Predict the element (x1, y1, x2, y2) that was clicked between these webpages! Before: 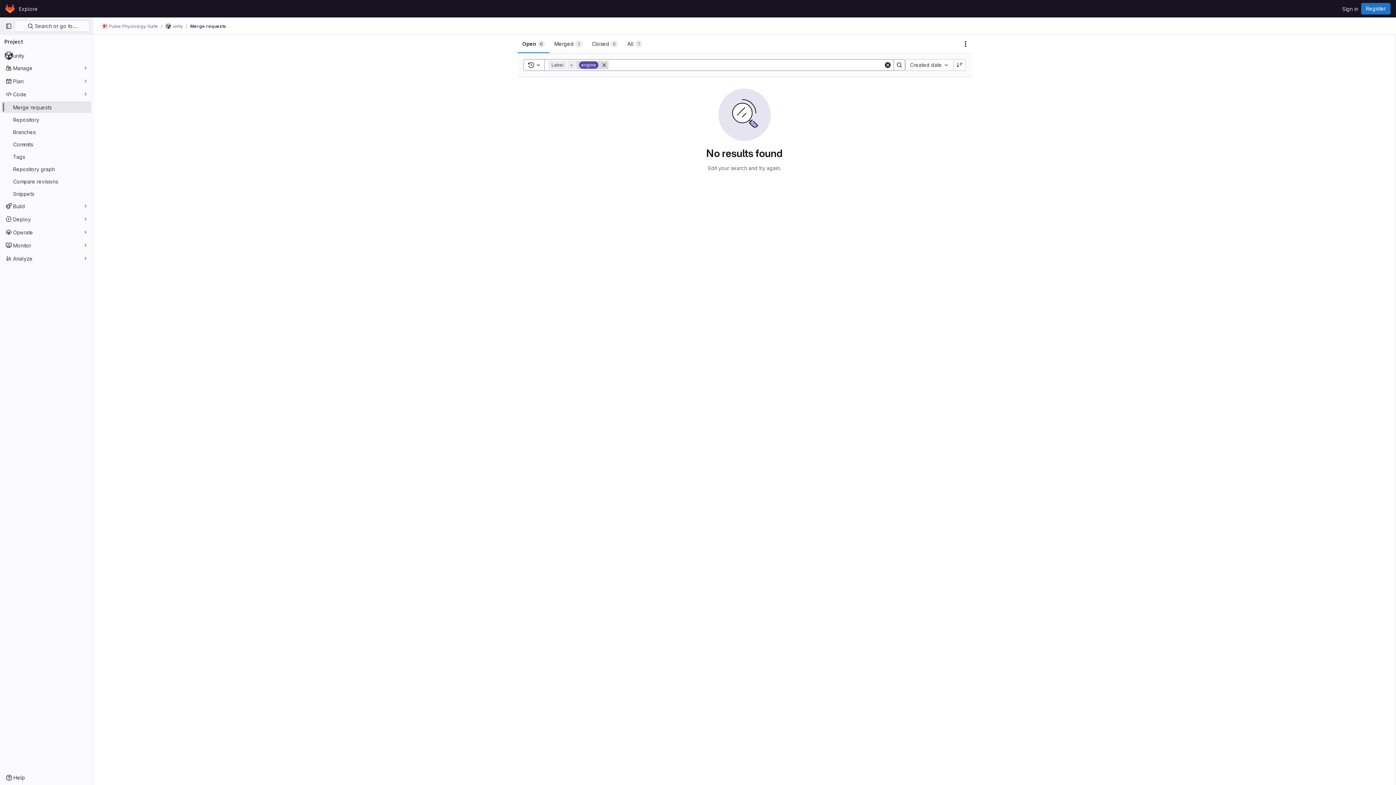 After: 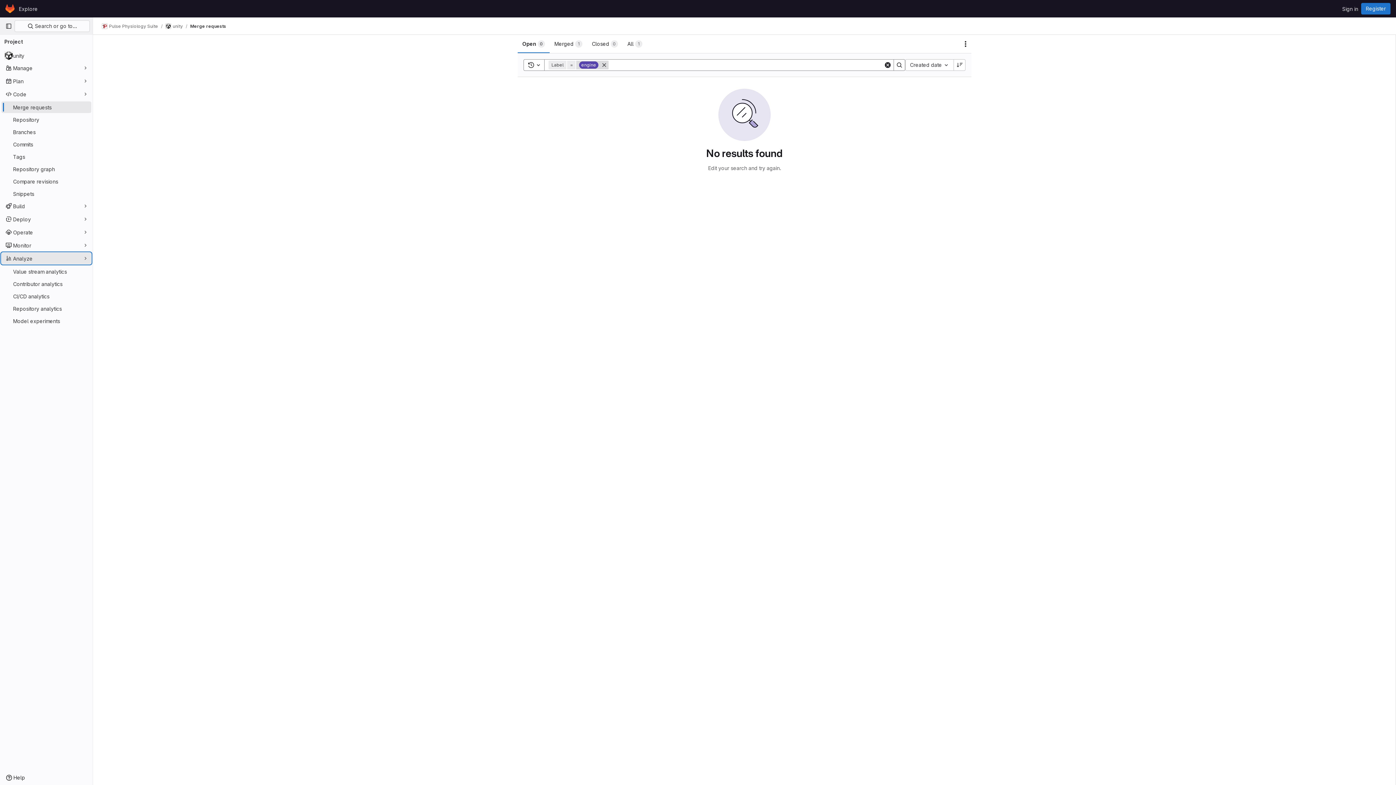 Action: label: Analyze bbox: (1, 252, 91, 264)